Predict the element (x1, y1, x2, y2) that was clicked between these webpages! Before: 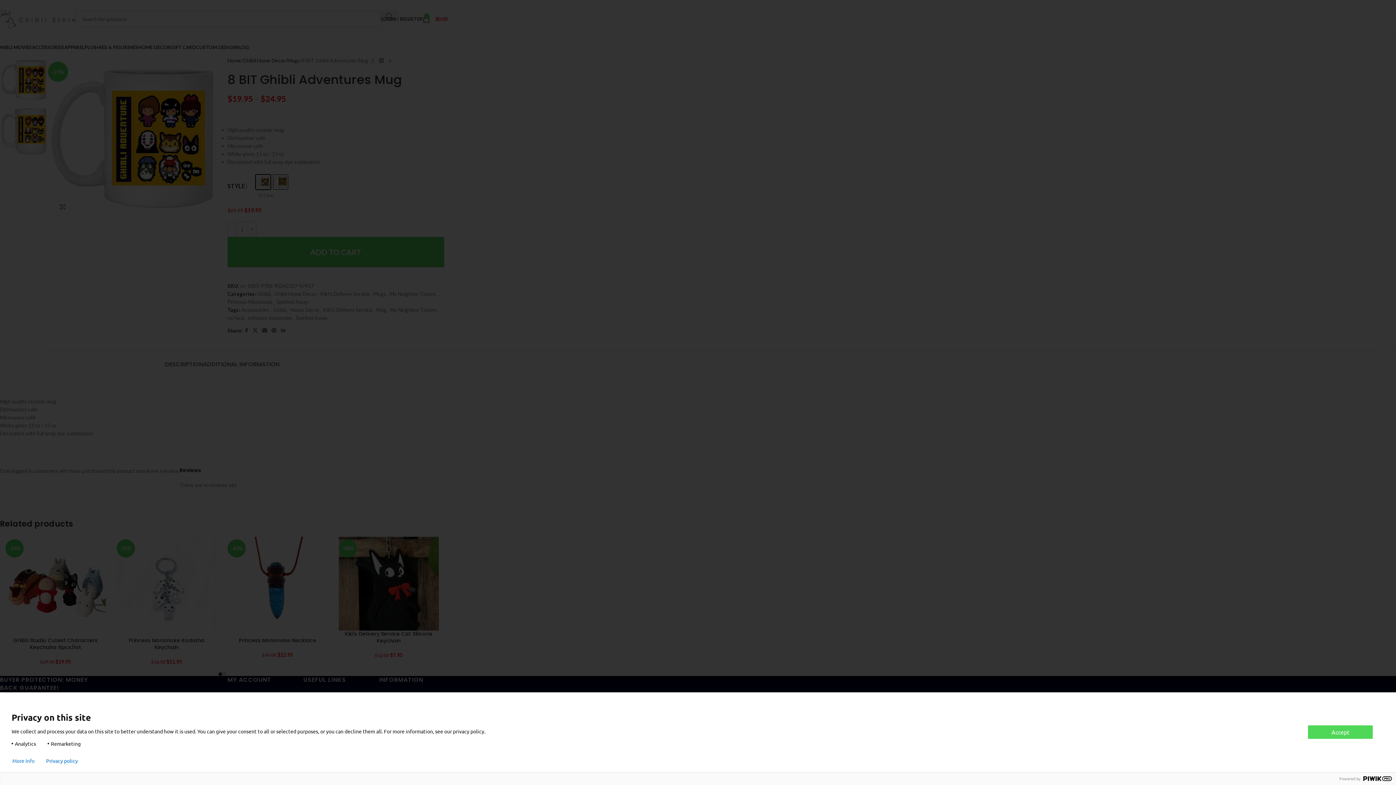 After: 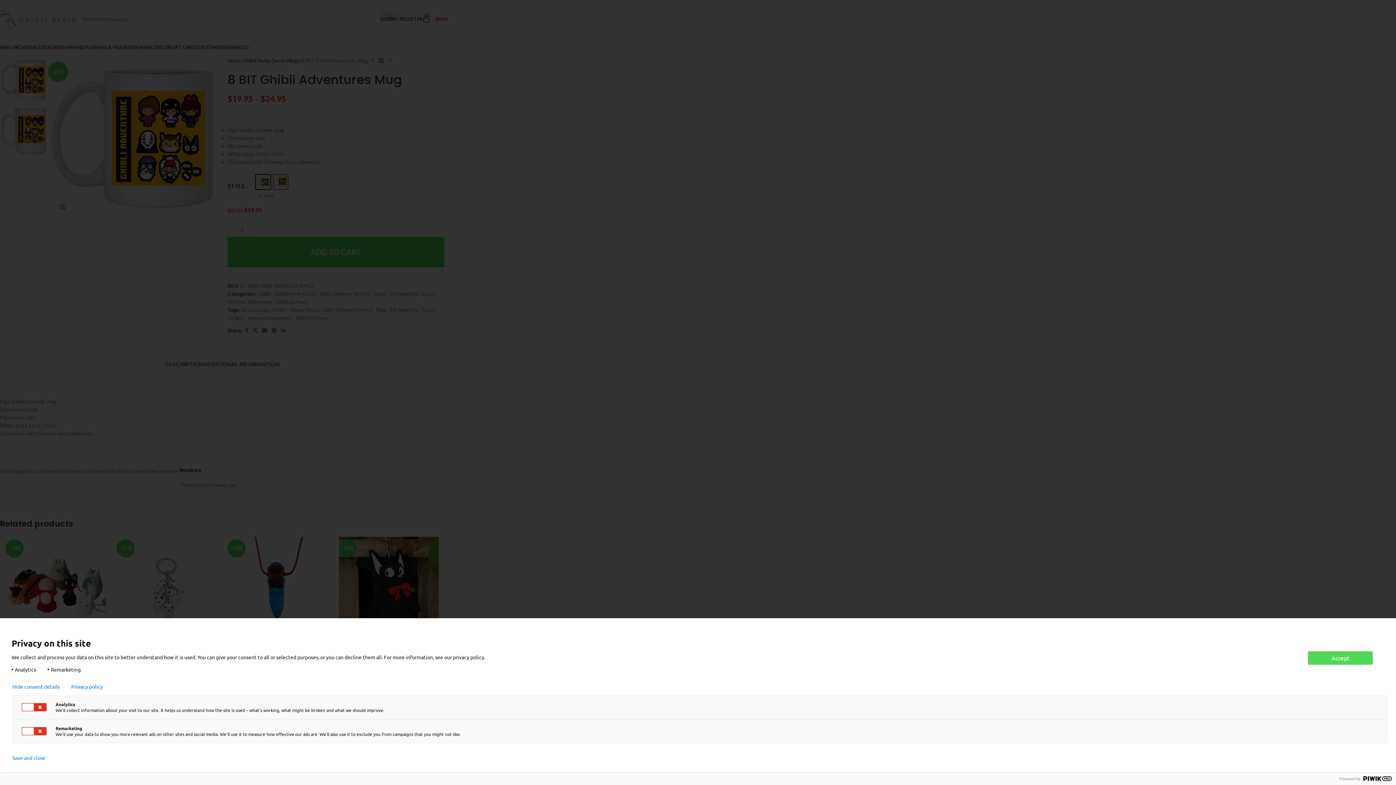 Action: label: More Info bbox: (12, 758, 34, 764)